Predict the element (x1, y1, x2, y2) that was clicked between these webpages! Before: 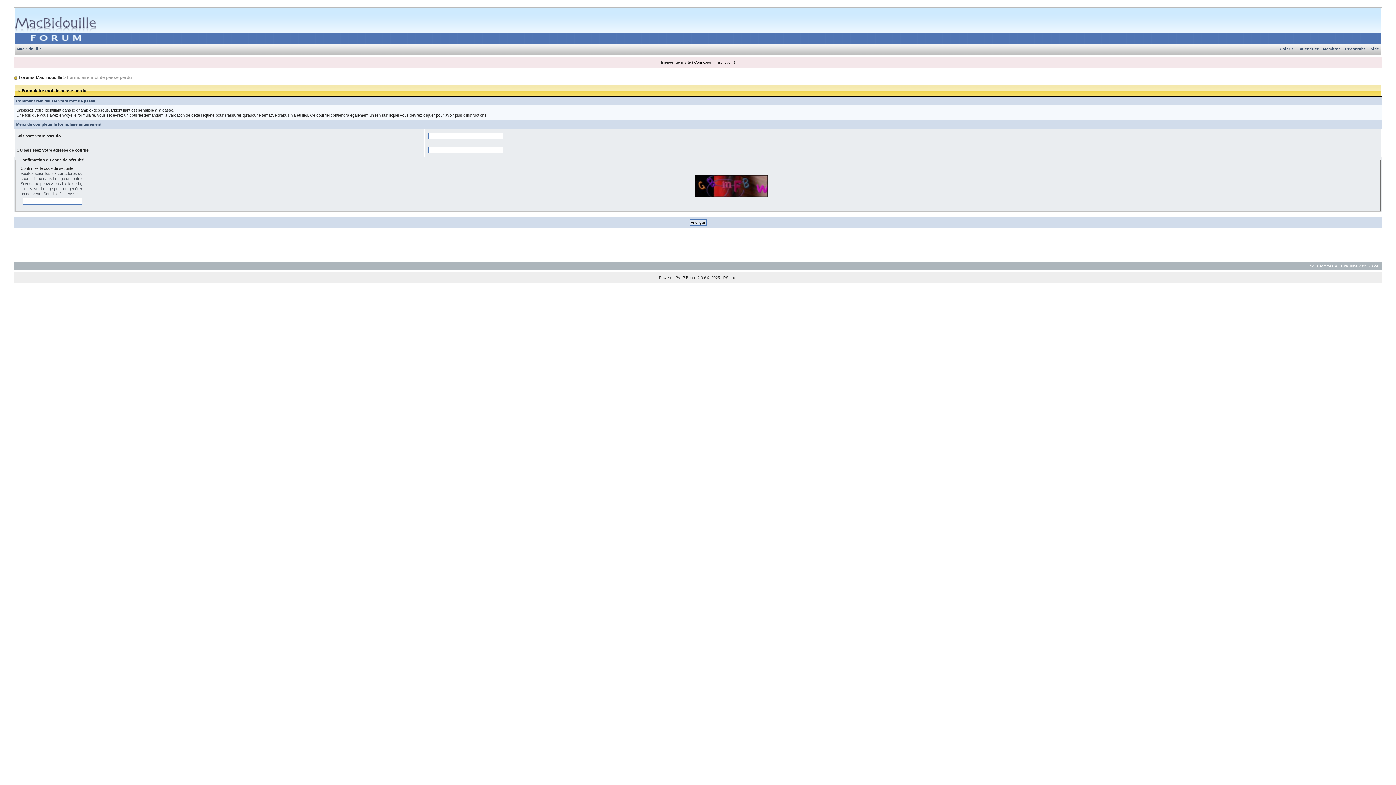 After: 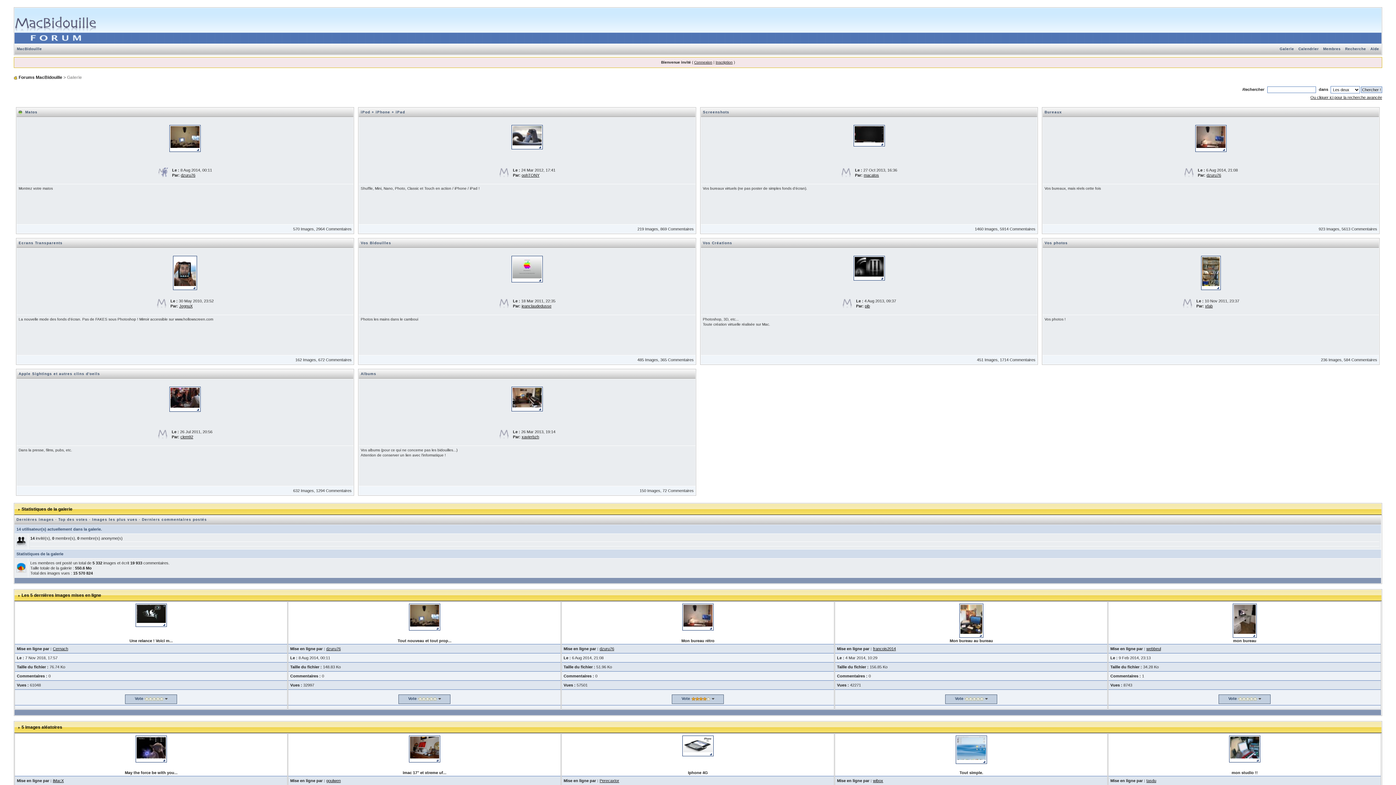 Action: bbox: (1277, 46, 1296, 50) label: Galerie